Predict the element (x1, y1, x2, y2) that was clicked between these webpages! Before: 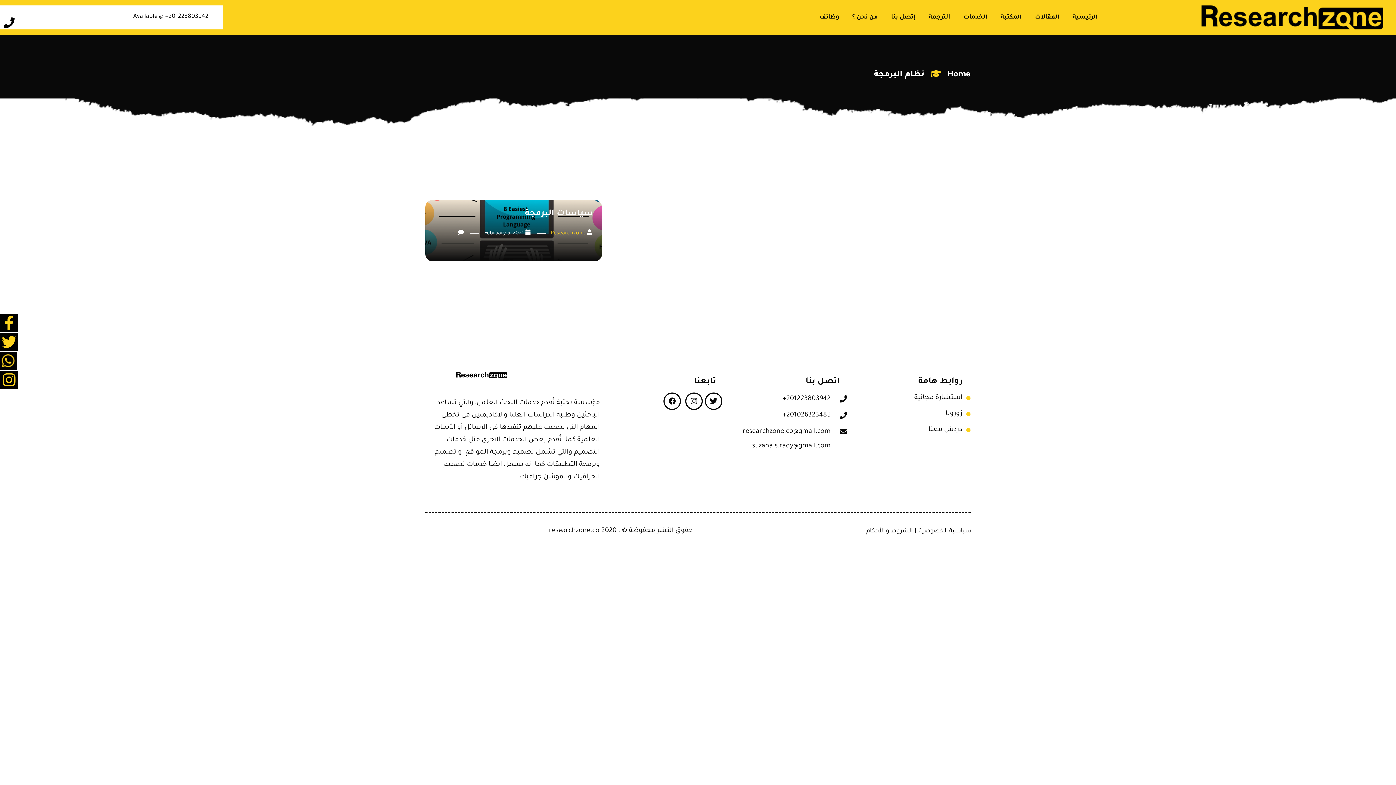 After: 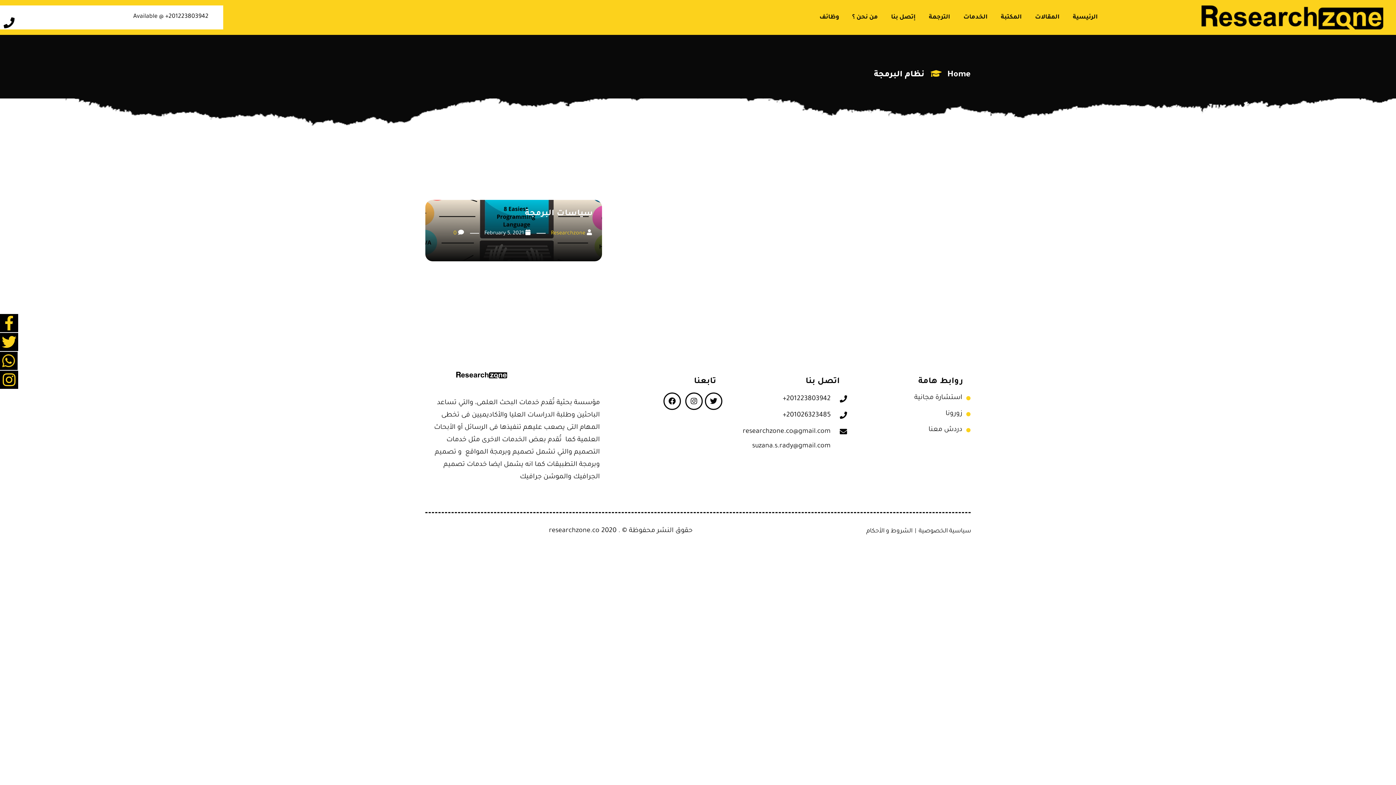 Action: label: نظام البرمجة bbox: (874, 70, 924, 79)